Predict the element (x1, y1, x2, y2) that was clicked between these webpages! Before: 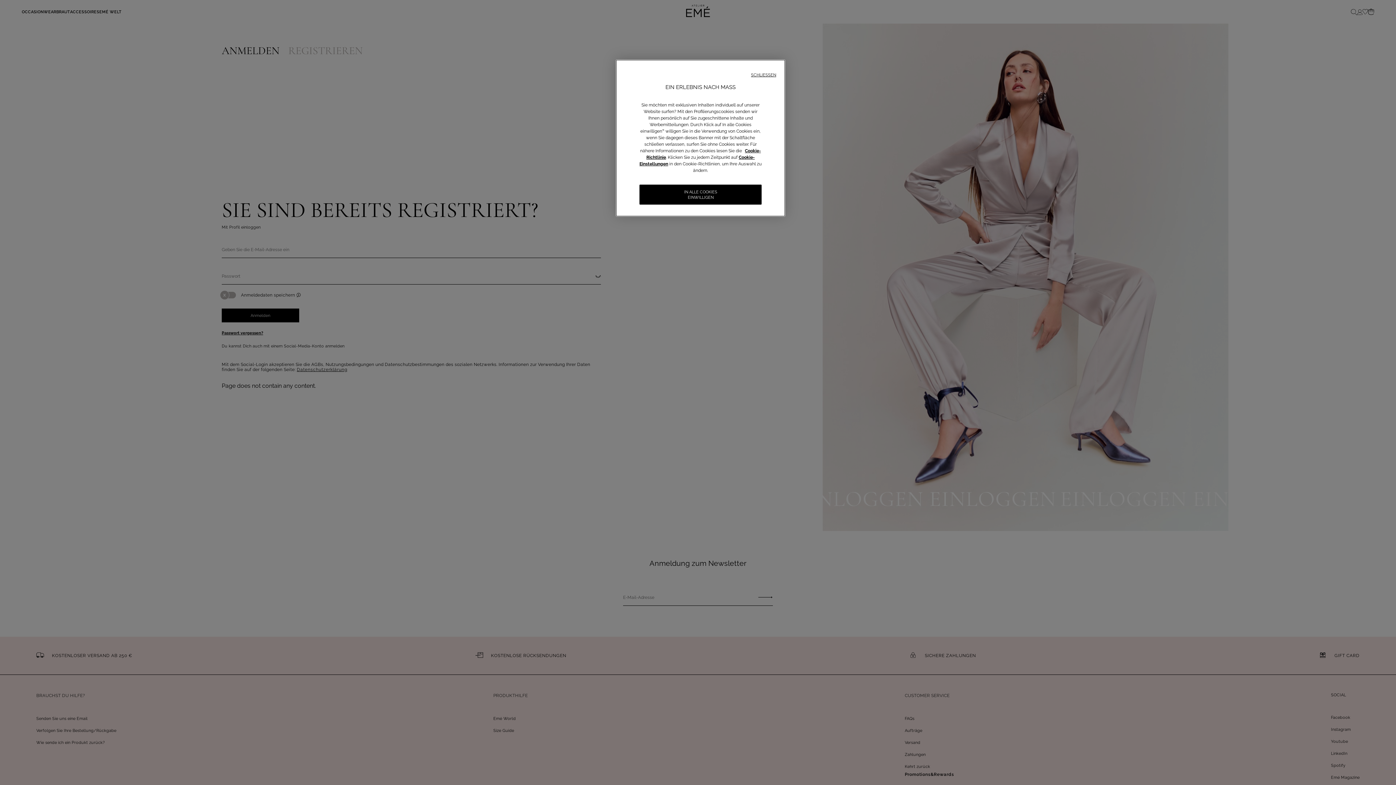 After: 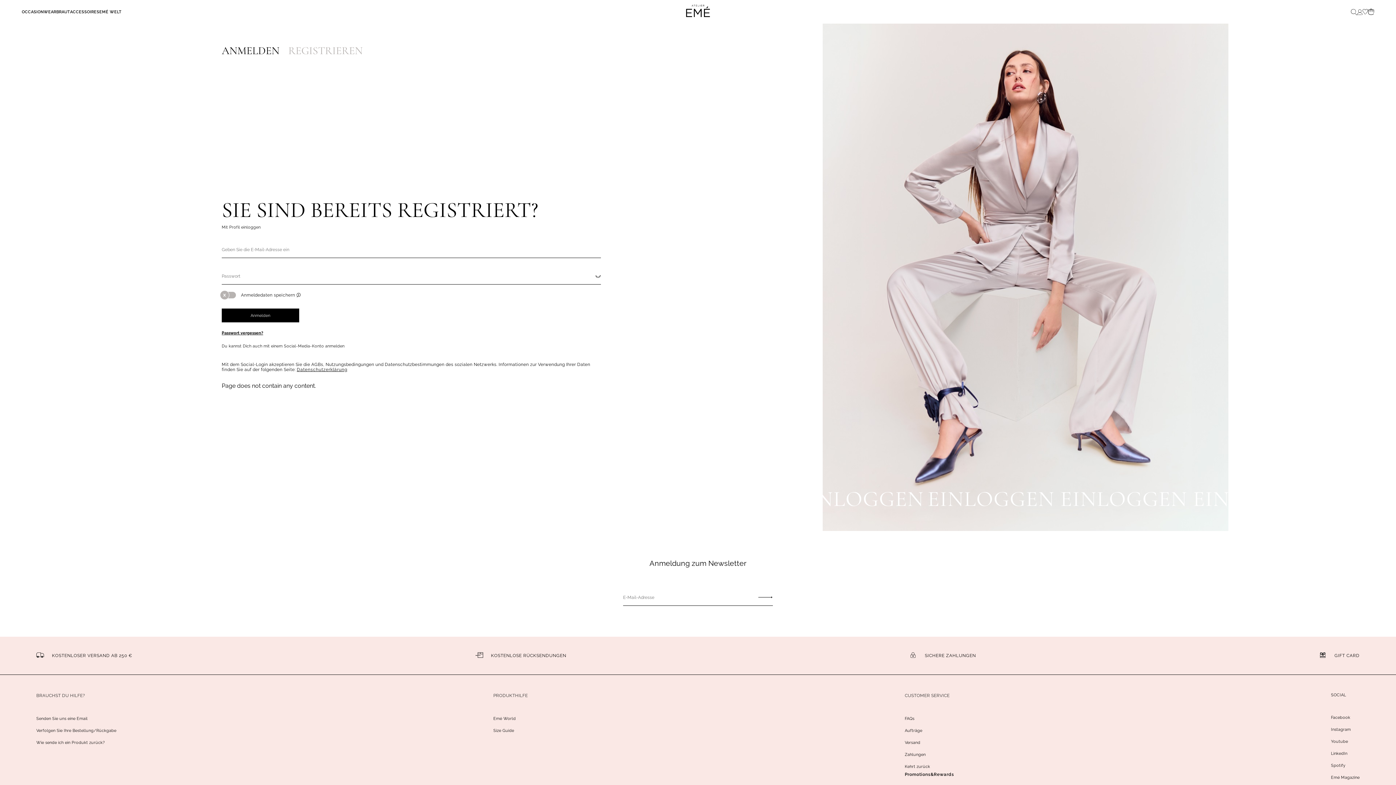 Action: label: IN ALLE COOKIES EINWILLIGEN bbox: (639, 184, 761, 204)